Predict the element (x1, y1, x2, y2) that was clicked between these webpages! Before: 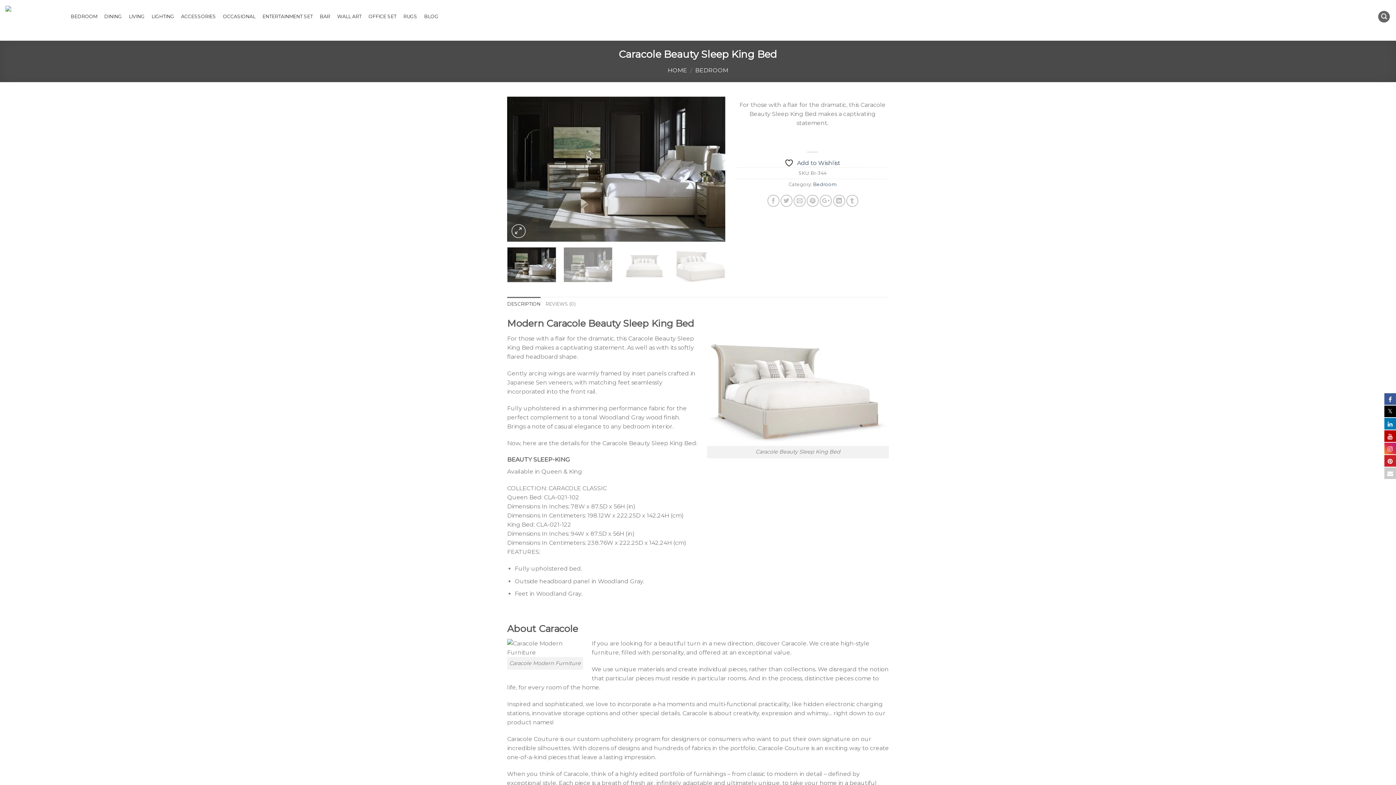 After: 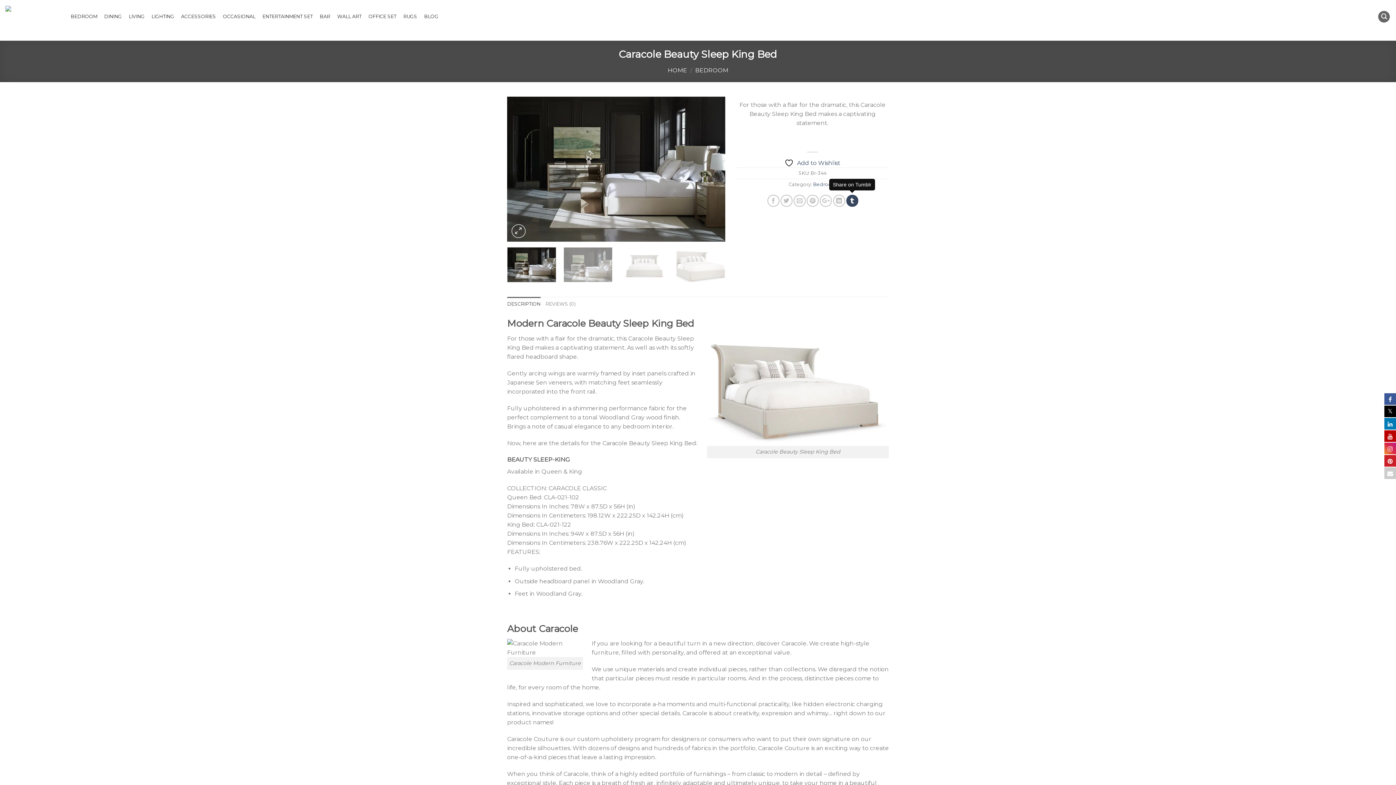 Action: bbox: (846, 194, 858, 206)